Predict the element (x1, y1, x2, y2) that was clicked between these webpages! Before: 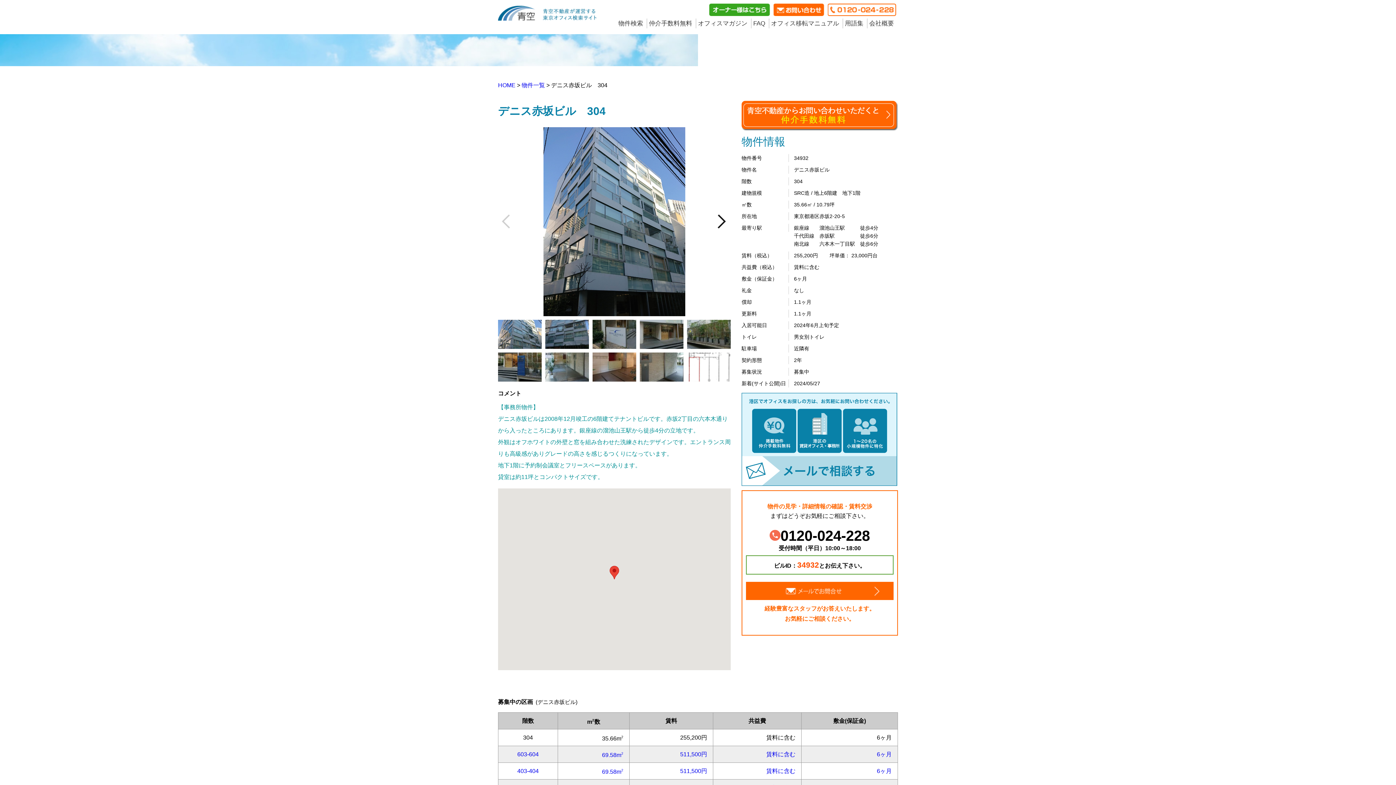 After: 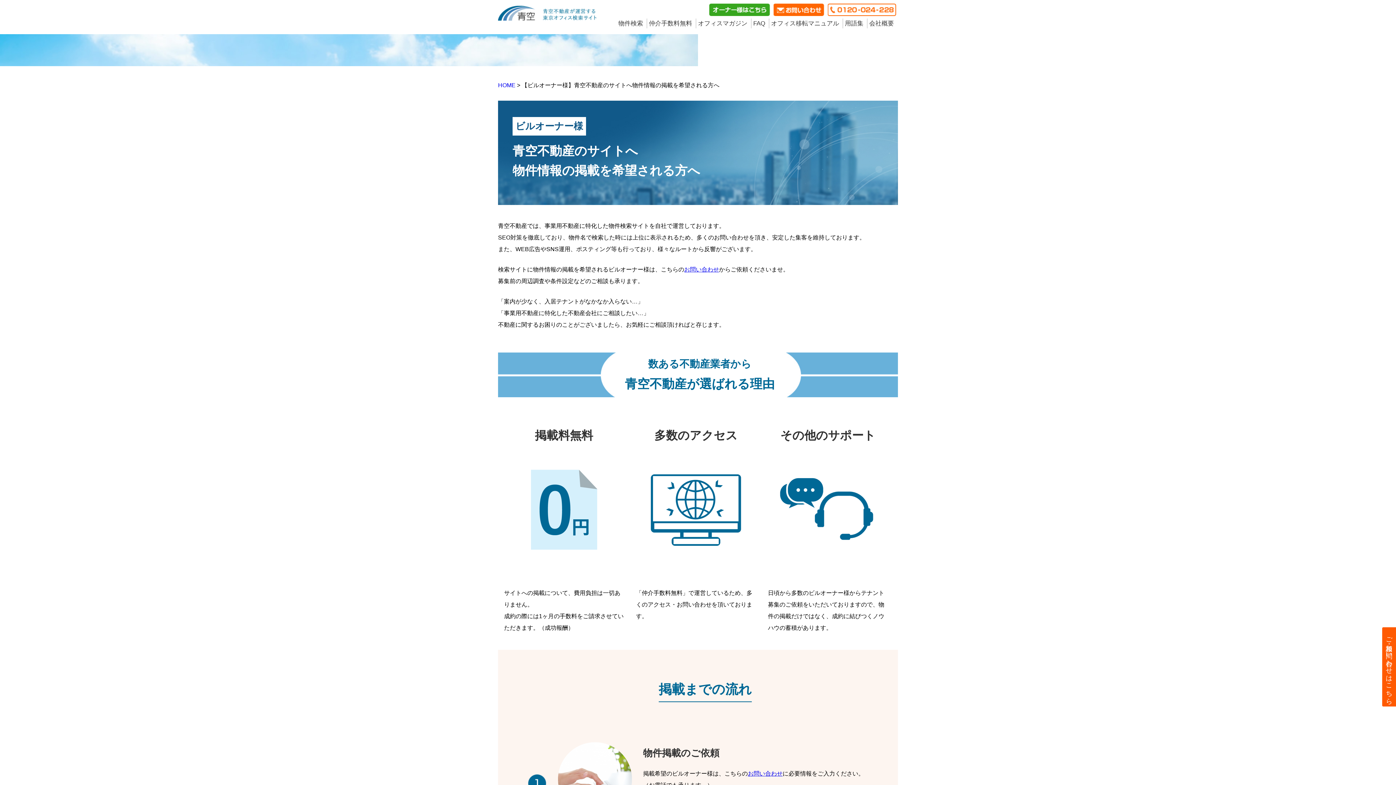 Action: bbox: (709, 3, 770, 16)